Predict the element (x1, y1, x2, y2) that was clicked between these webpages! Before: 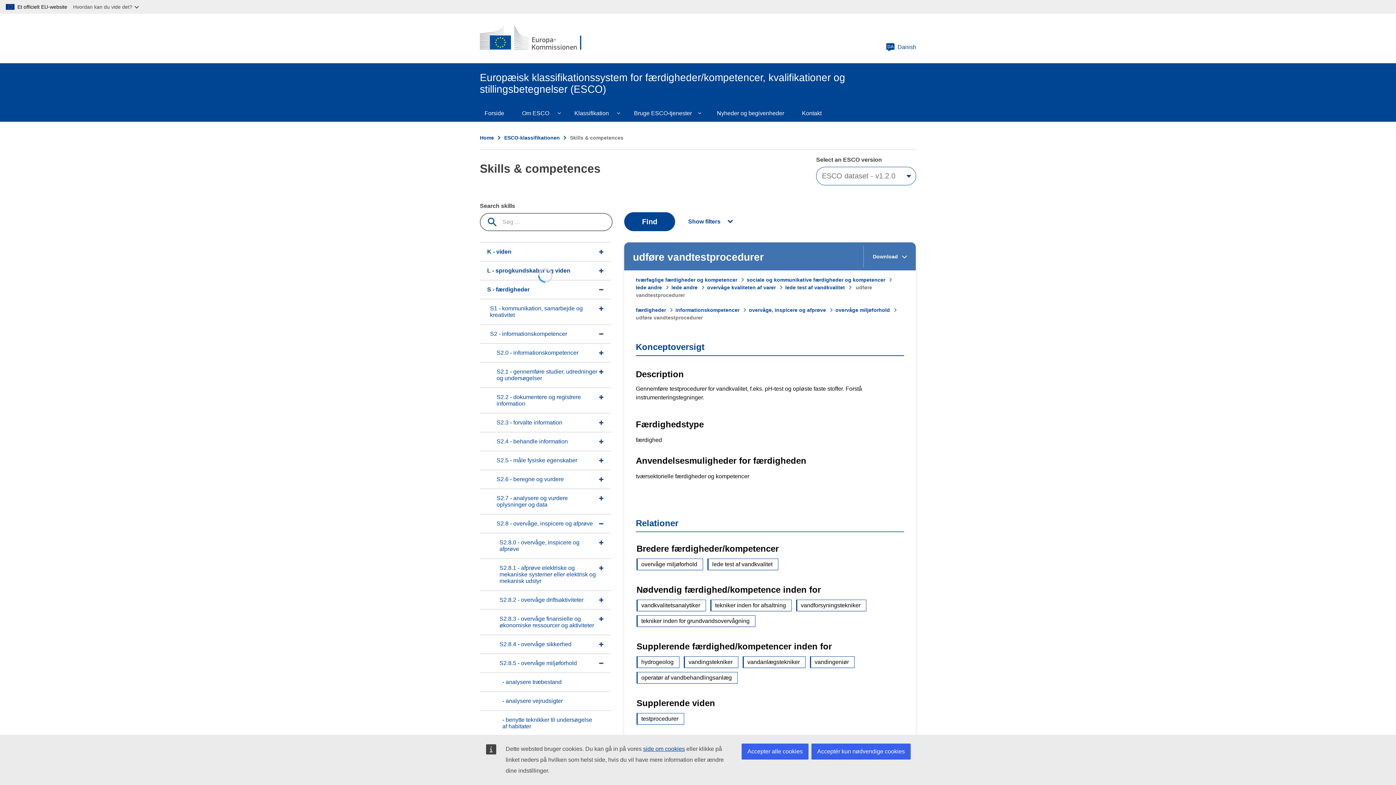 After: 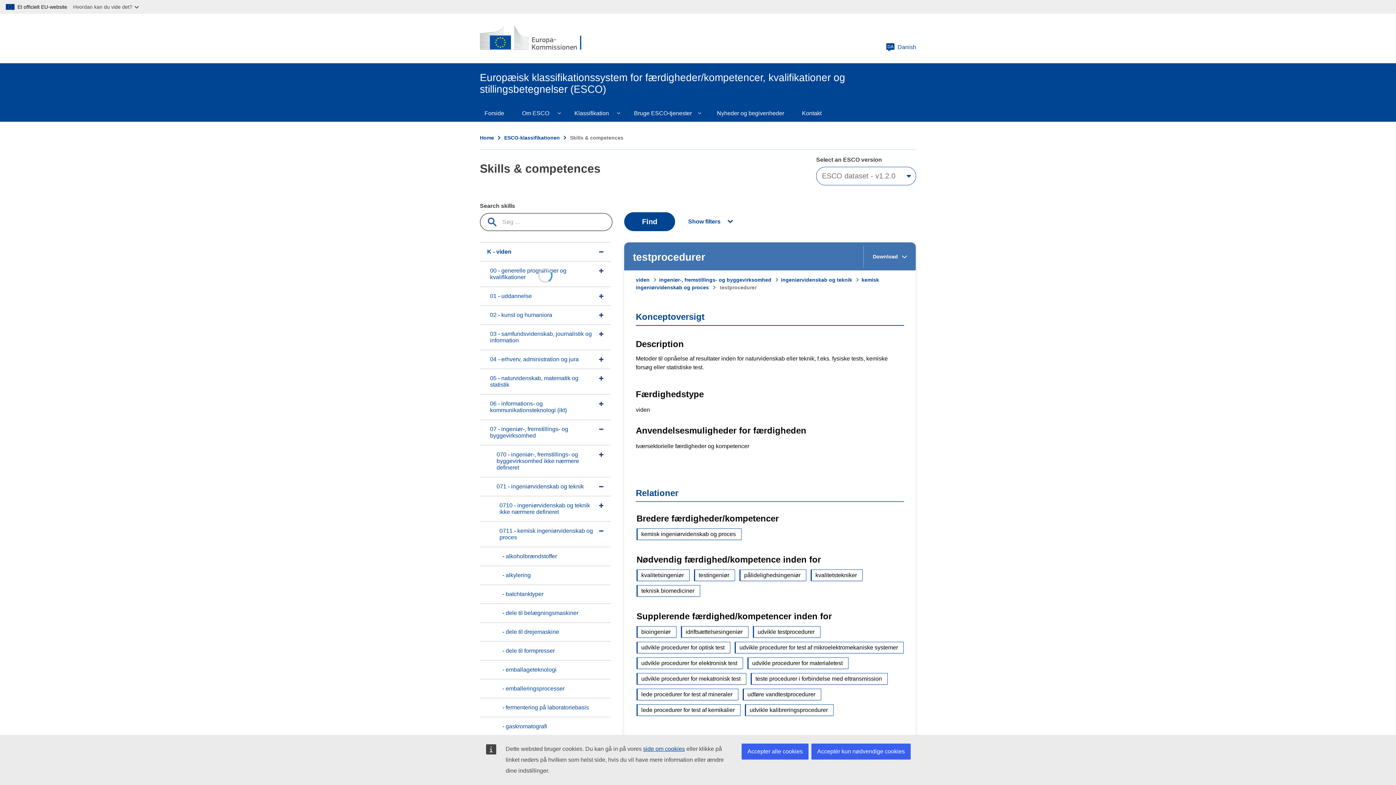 Action: label: testprocedurer bbox: (636, 713, 684, 725)